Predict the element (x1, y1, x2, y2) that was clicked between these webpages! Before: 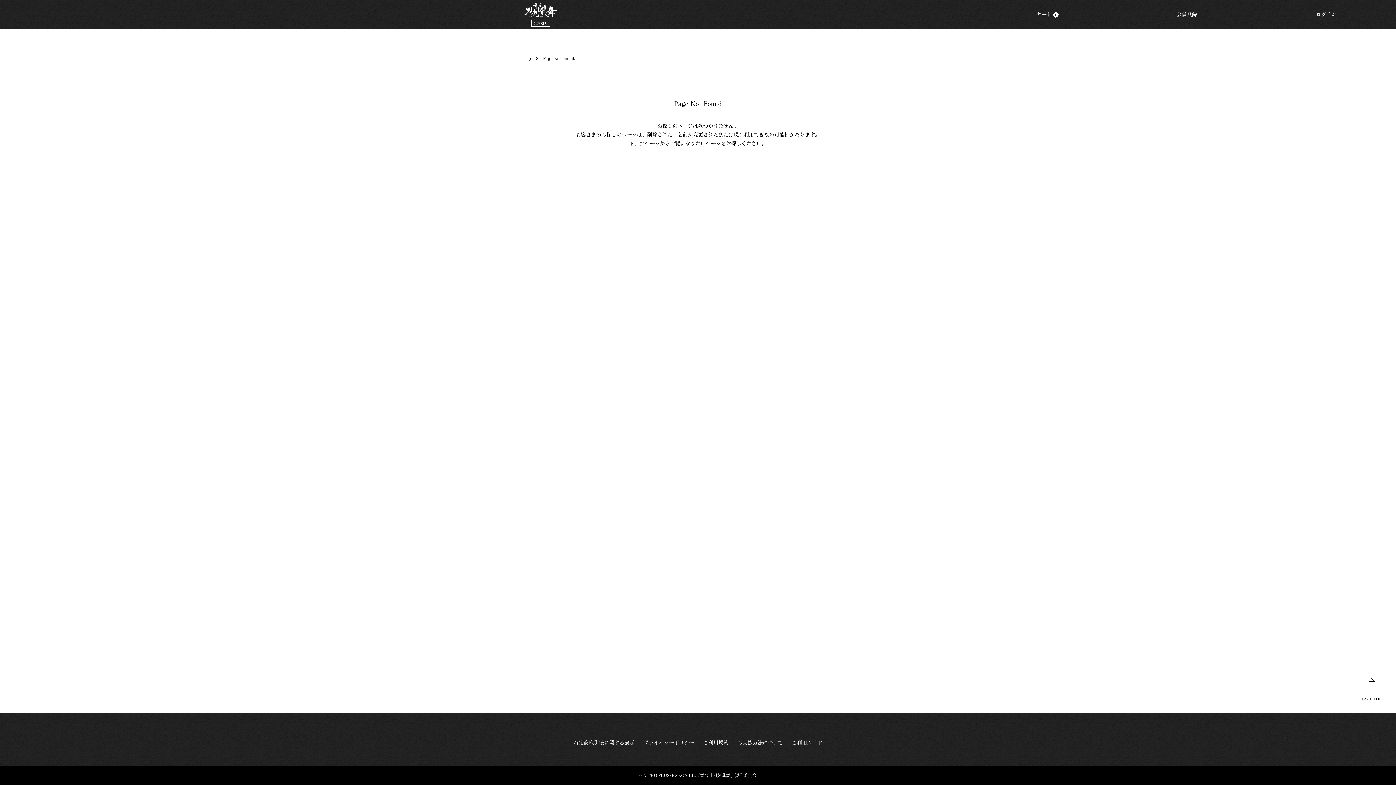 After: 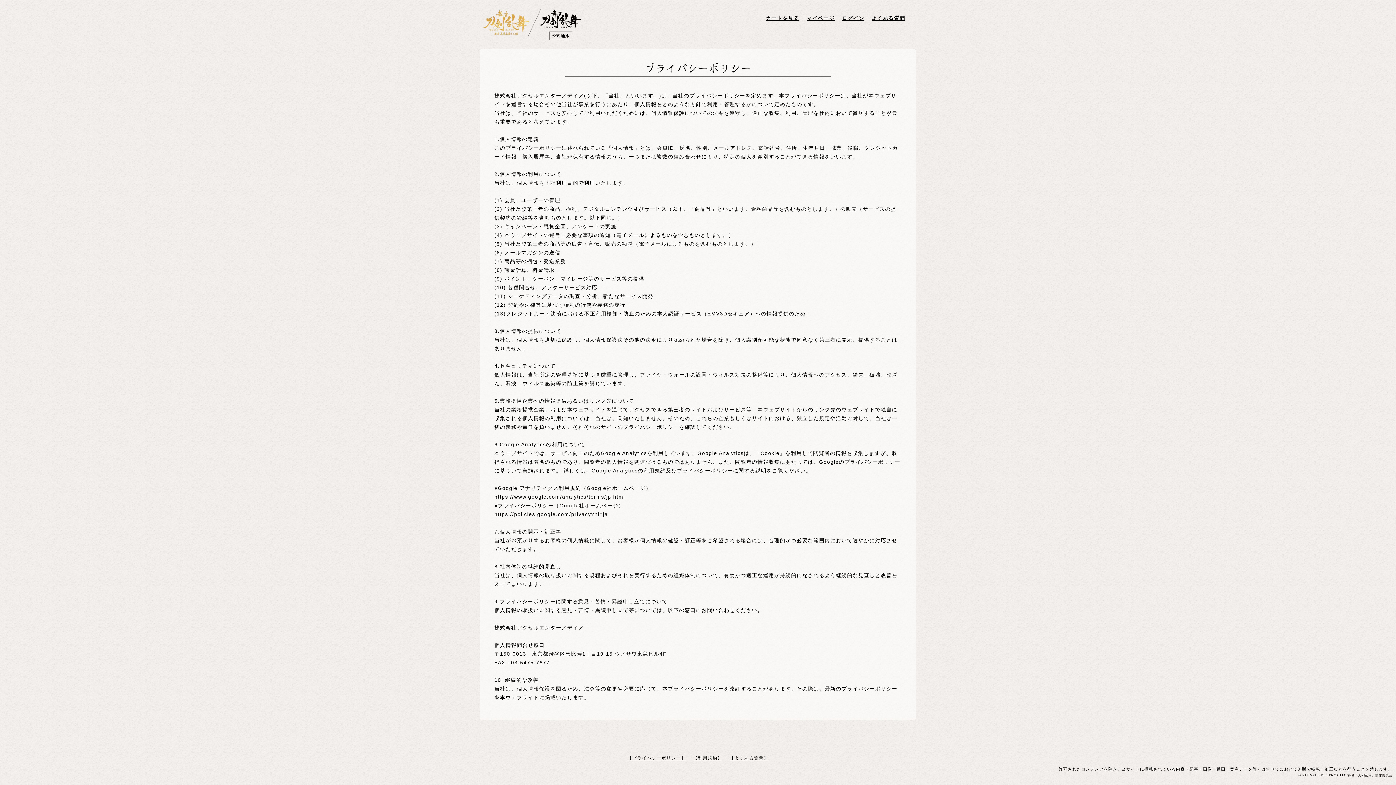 Action: bbox: (639, 724, 698, 754) label: プライバシーポリシー